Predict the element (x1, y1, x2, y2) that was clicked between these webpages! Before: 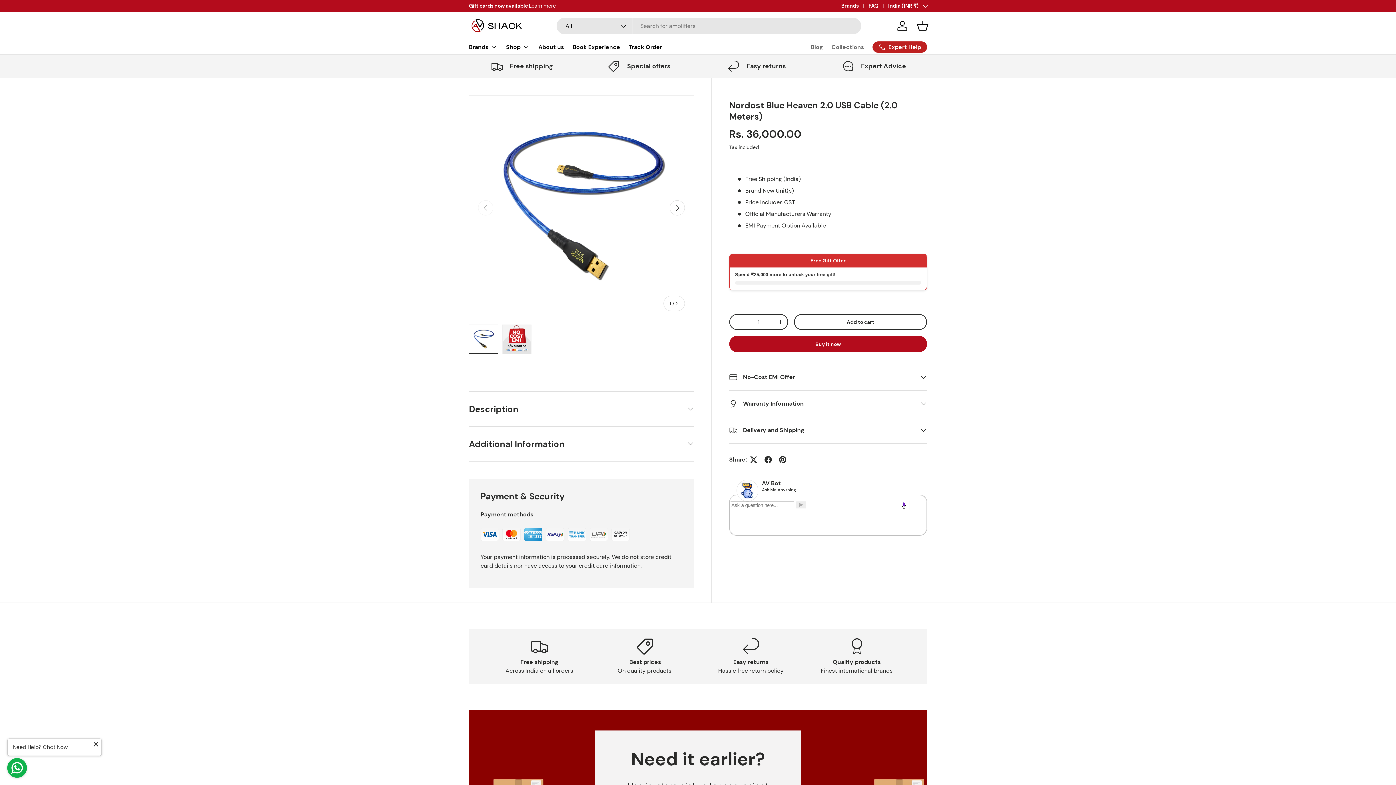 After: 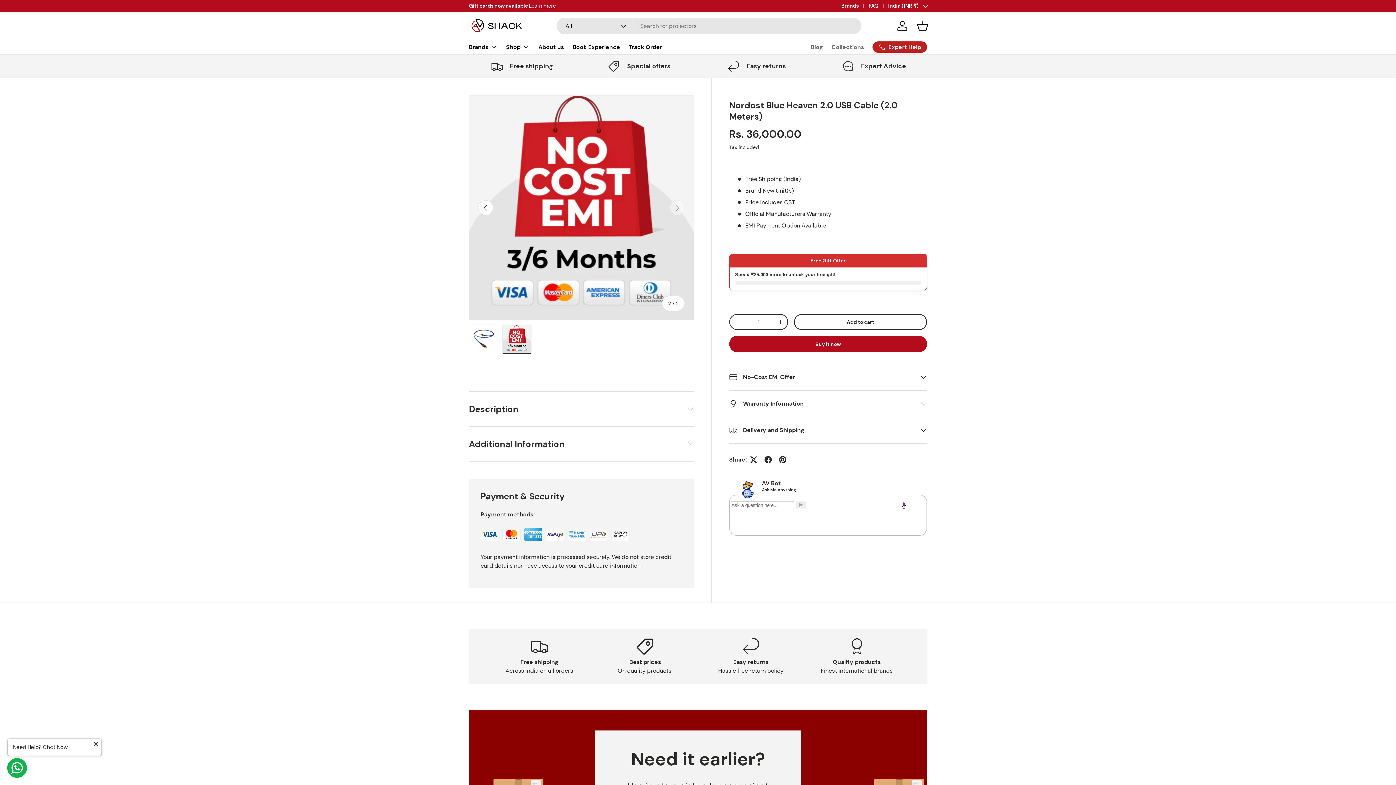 Action: bbox: (669, 200, 685, 215) label: Next